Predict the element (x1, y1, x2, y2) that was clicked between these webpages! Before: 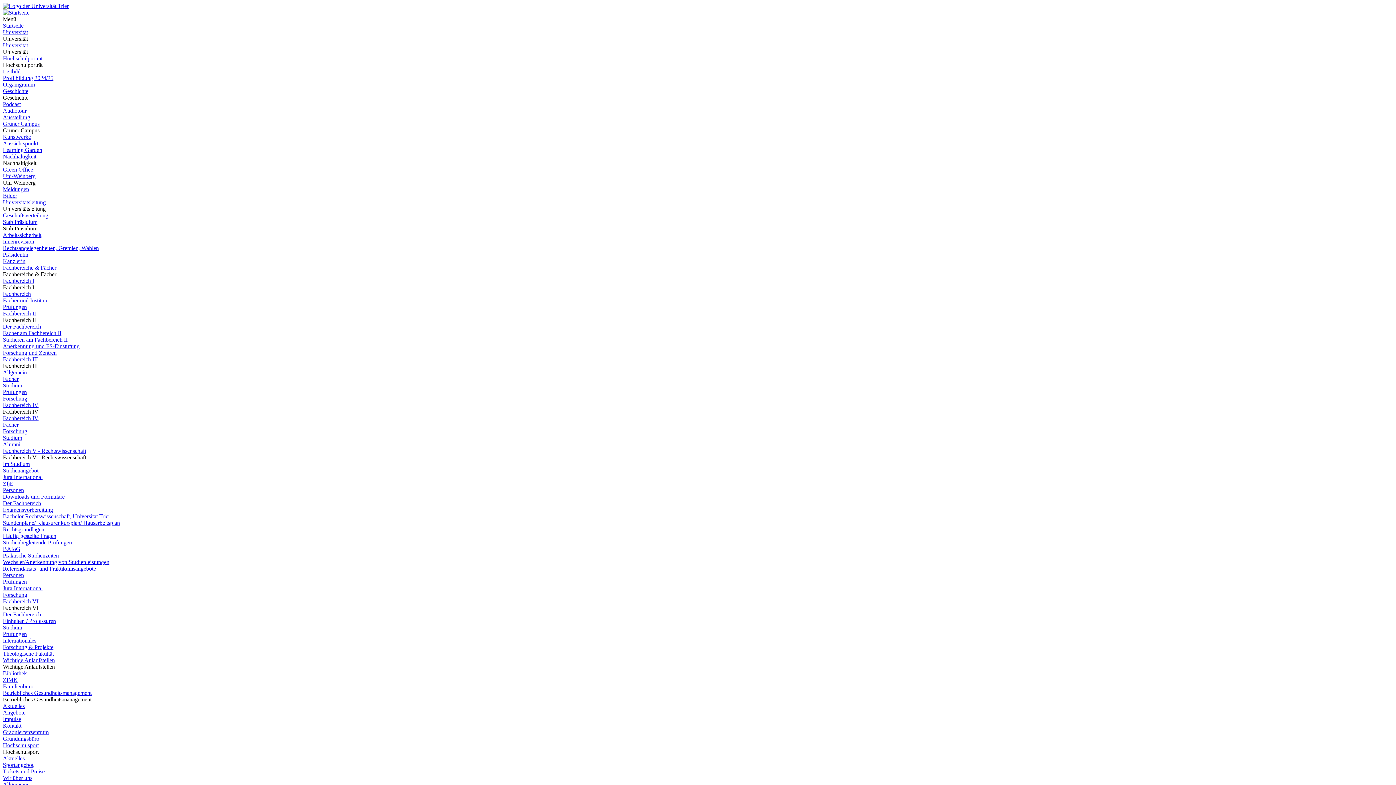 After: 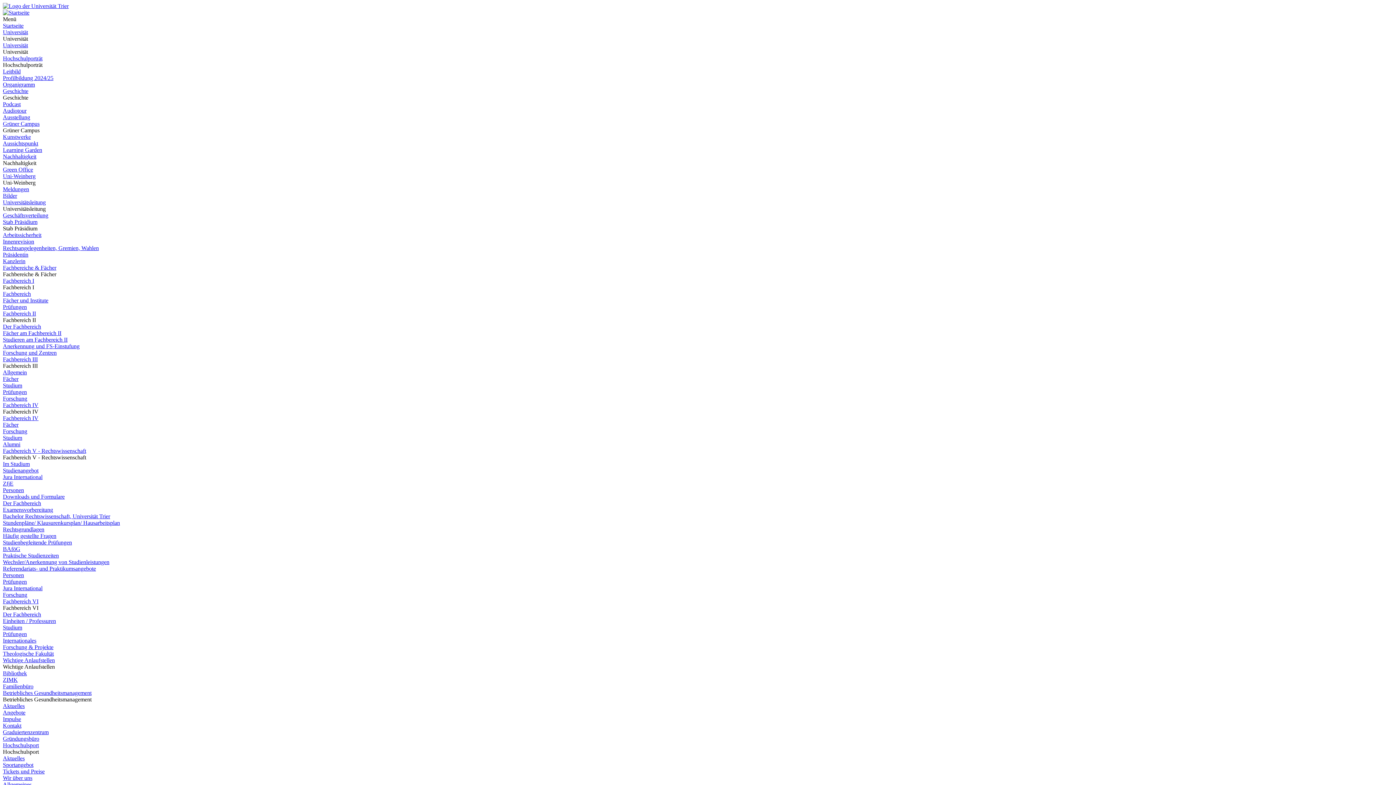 Action: bbox: (2, 258, 25, 264) label: Kanzlerin